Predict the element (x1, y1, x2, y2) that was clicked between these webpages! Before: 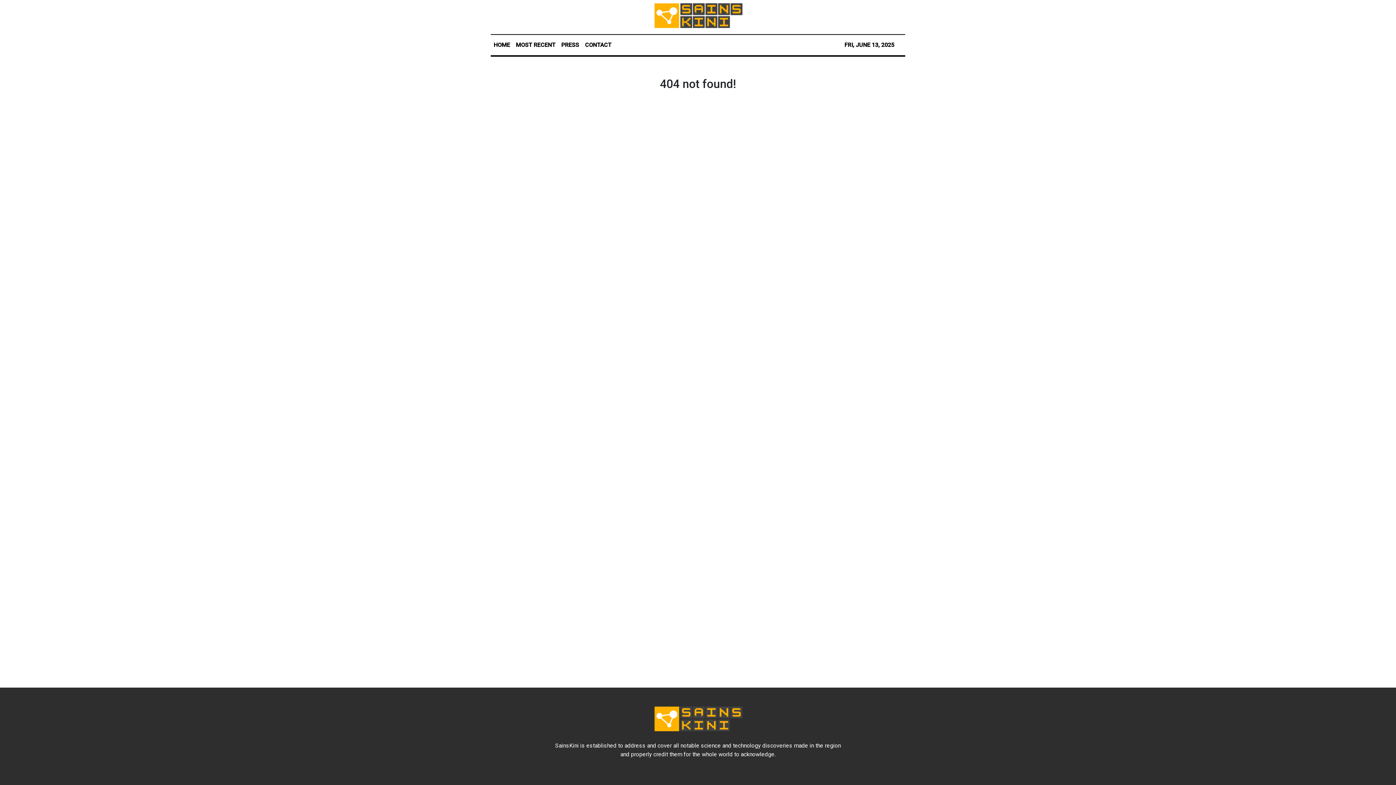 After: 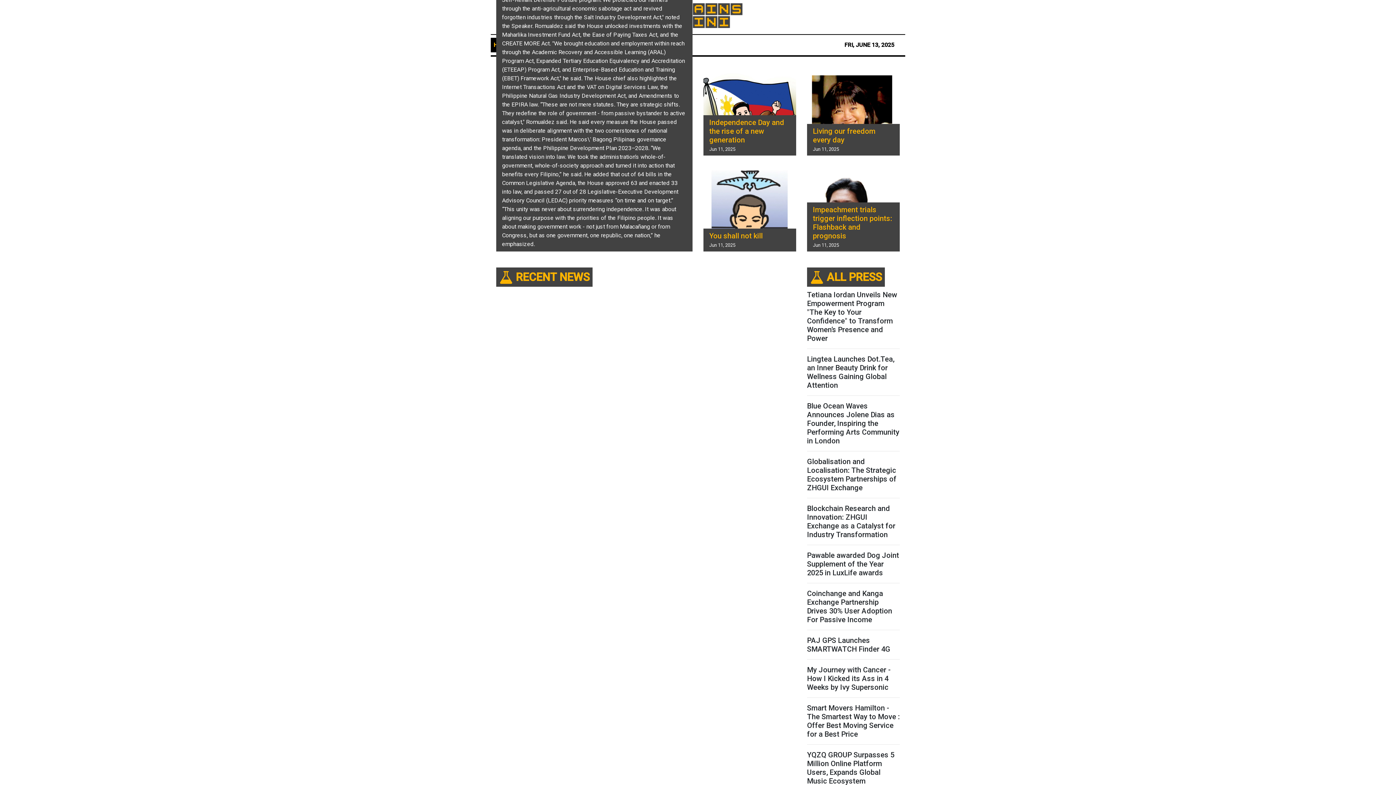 Action: bbox: (652, 0, 743, 31)